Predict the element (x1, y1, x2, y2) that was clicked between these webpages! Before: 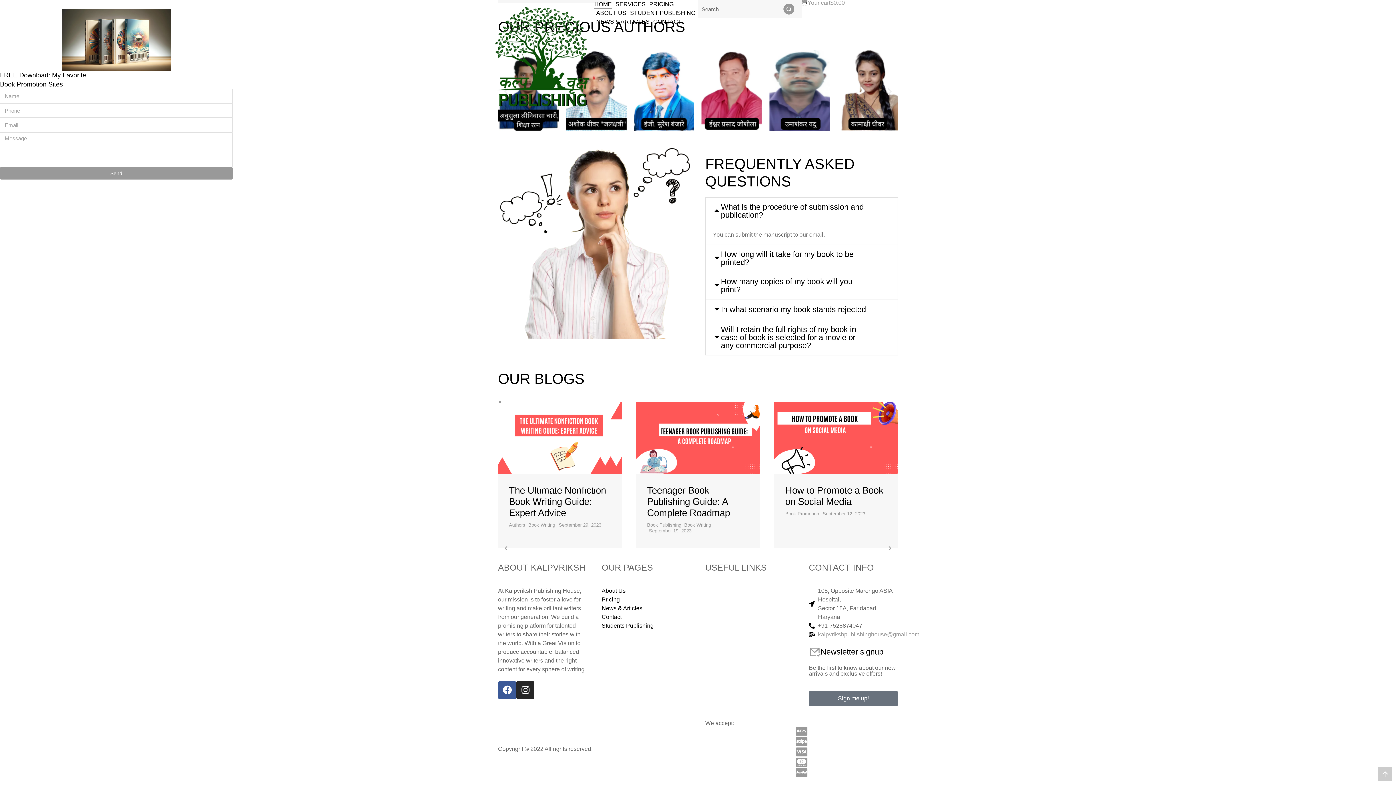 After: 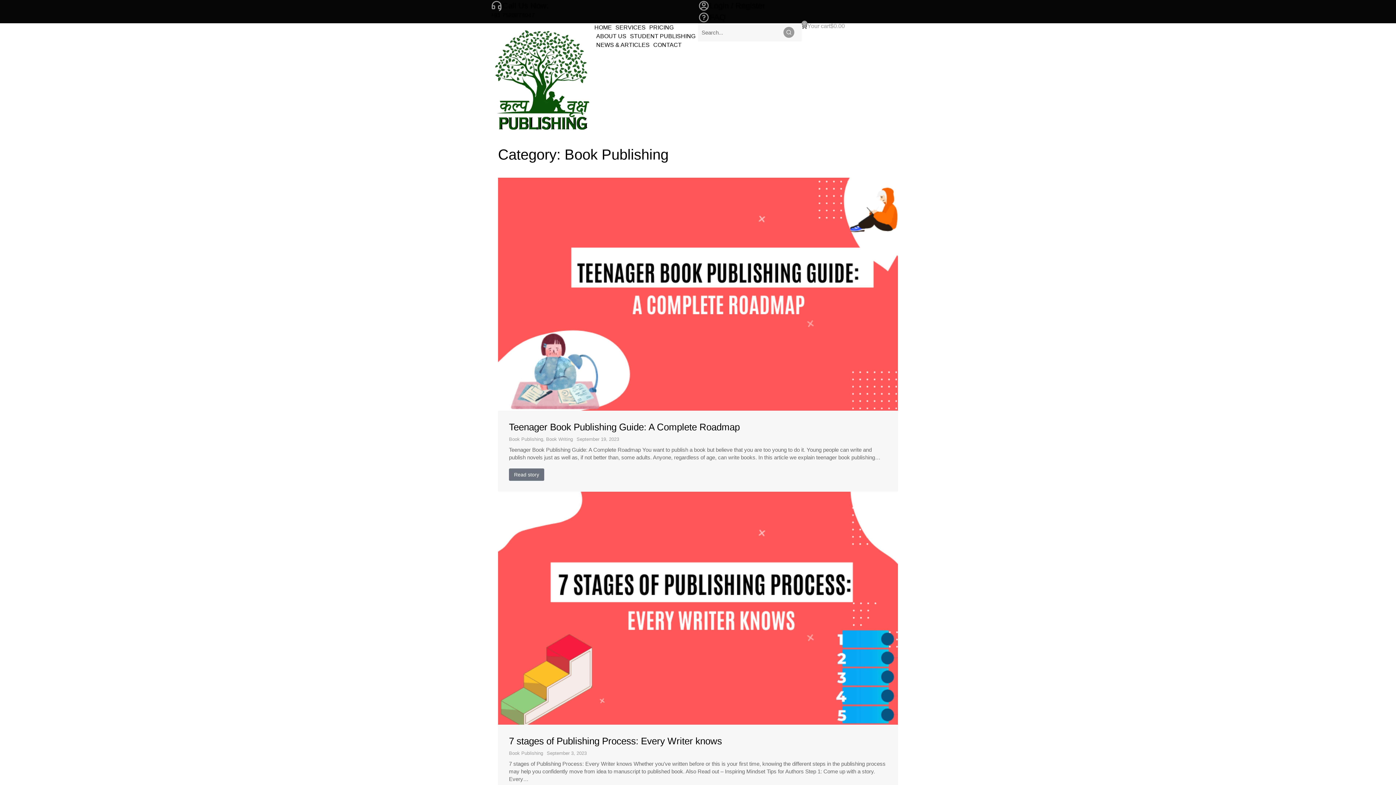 Action: label: Book Publishing bbox: (647, 522, 681, 528)